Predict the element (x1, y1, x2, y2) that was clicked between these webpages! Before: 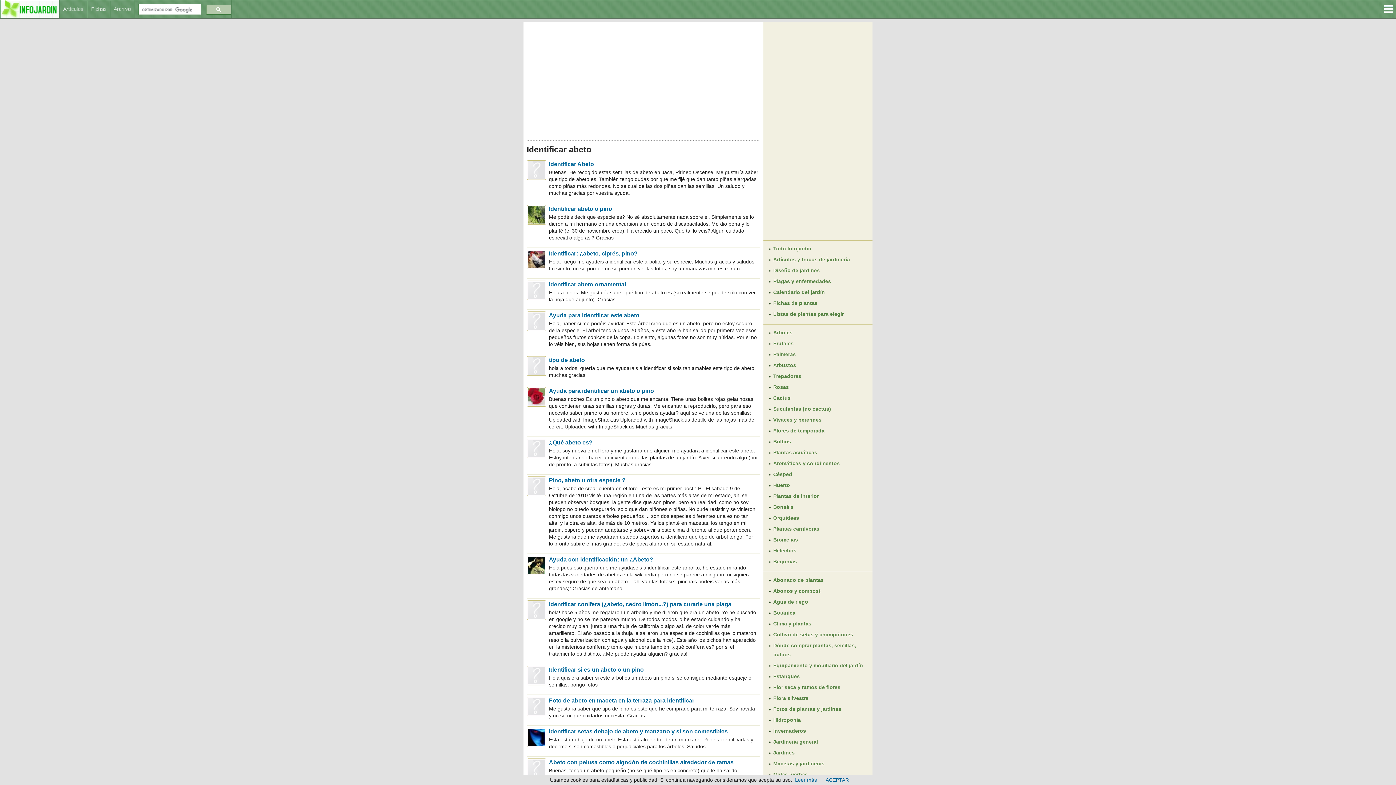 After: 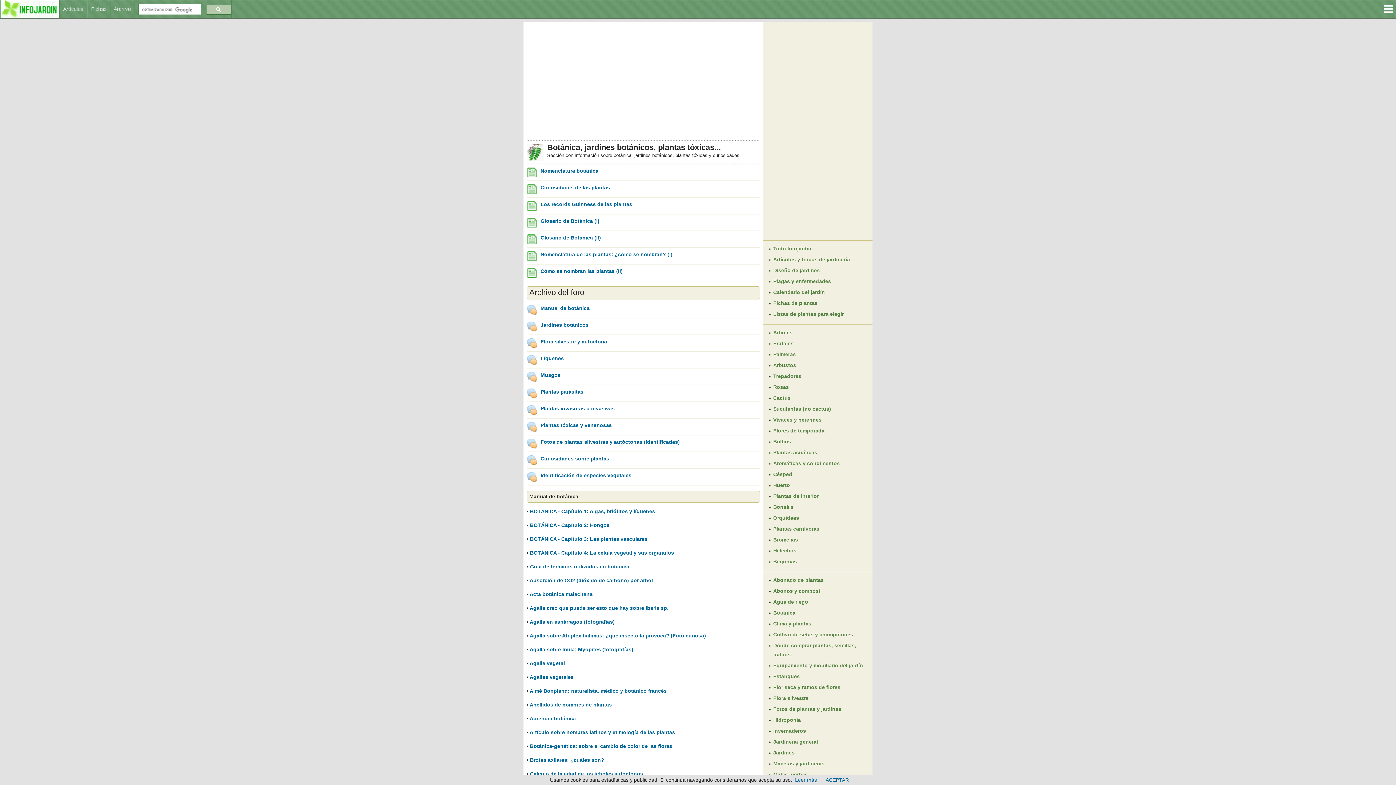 Action: bbox: (773, 610, 795, 616) label: Botánica